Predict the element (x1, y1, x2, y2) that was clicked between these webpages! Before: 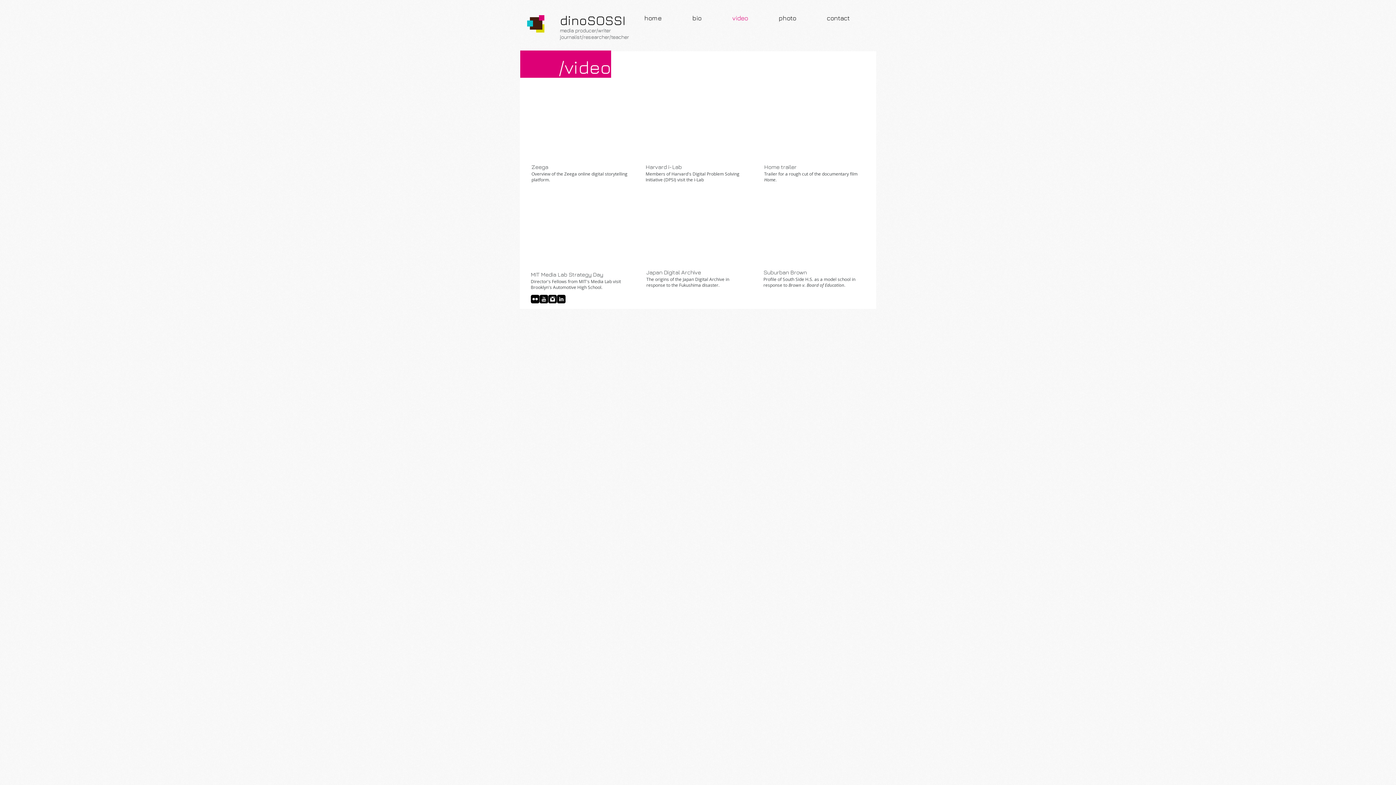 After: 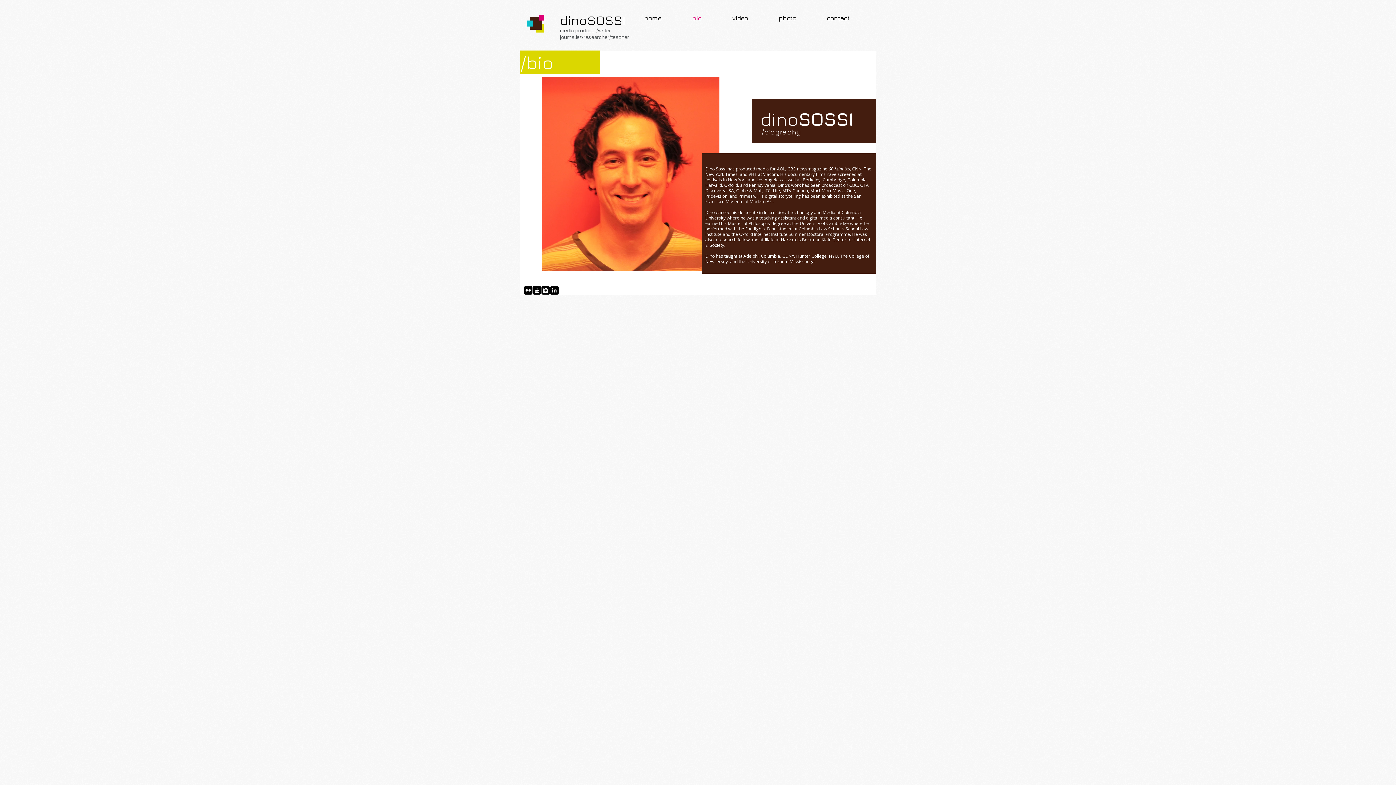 Action: label: bio bbox: (677, 12, 717, 23)